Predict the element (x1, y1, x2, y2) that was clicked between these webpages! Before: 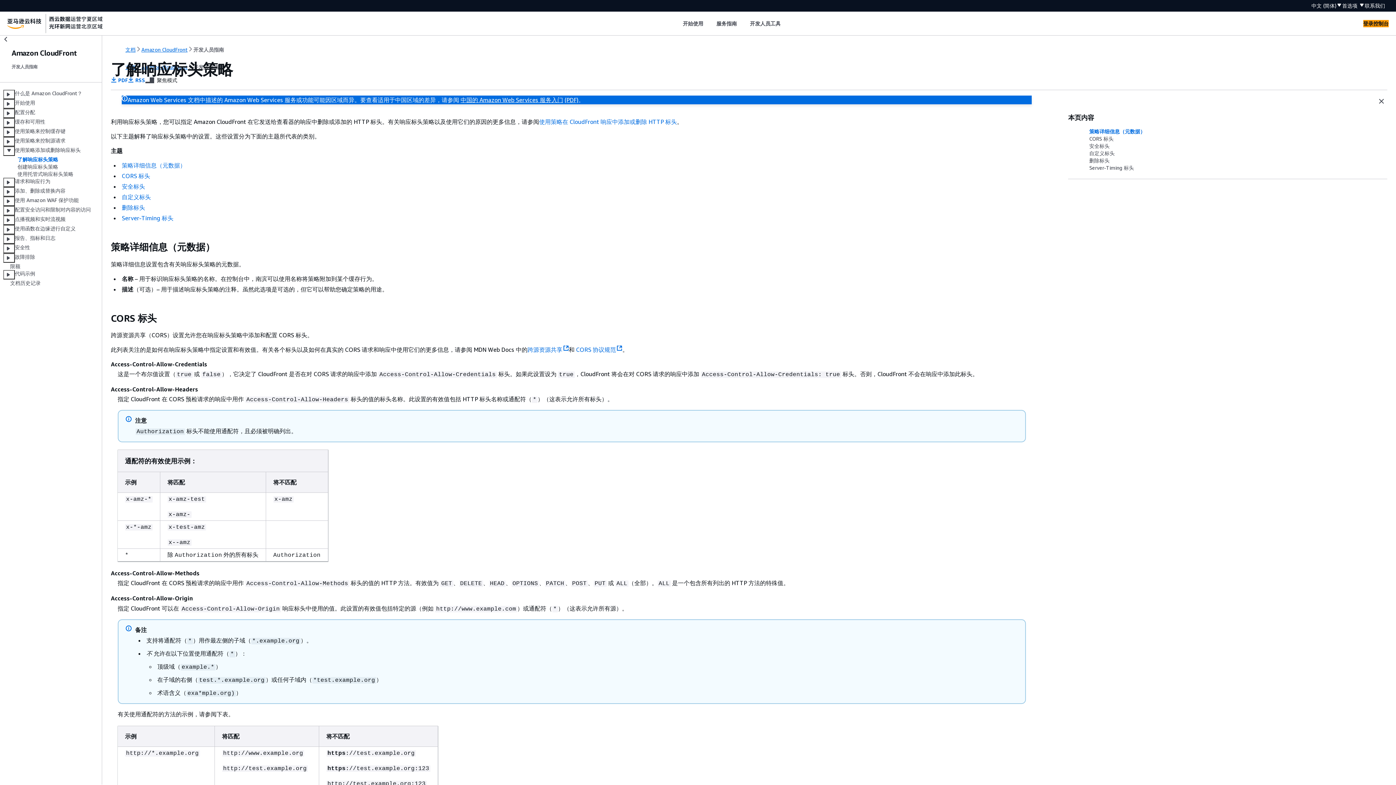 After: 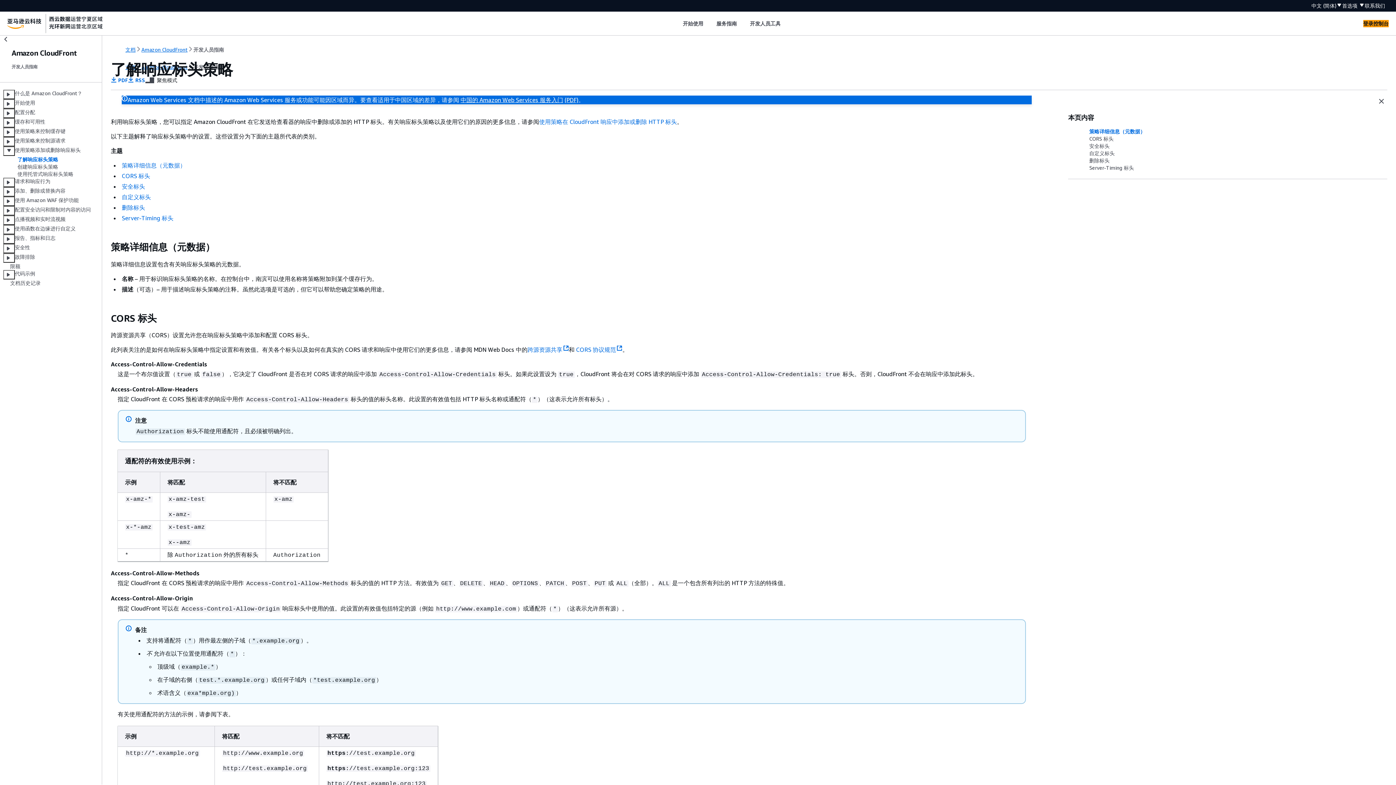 Action: bbox: (17, 156, 58, 162) label: 了解响应标头策略